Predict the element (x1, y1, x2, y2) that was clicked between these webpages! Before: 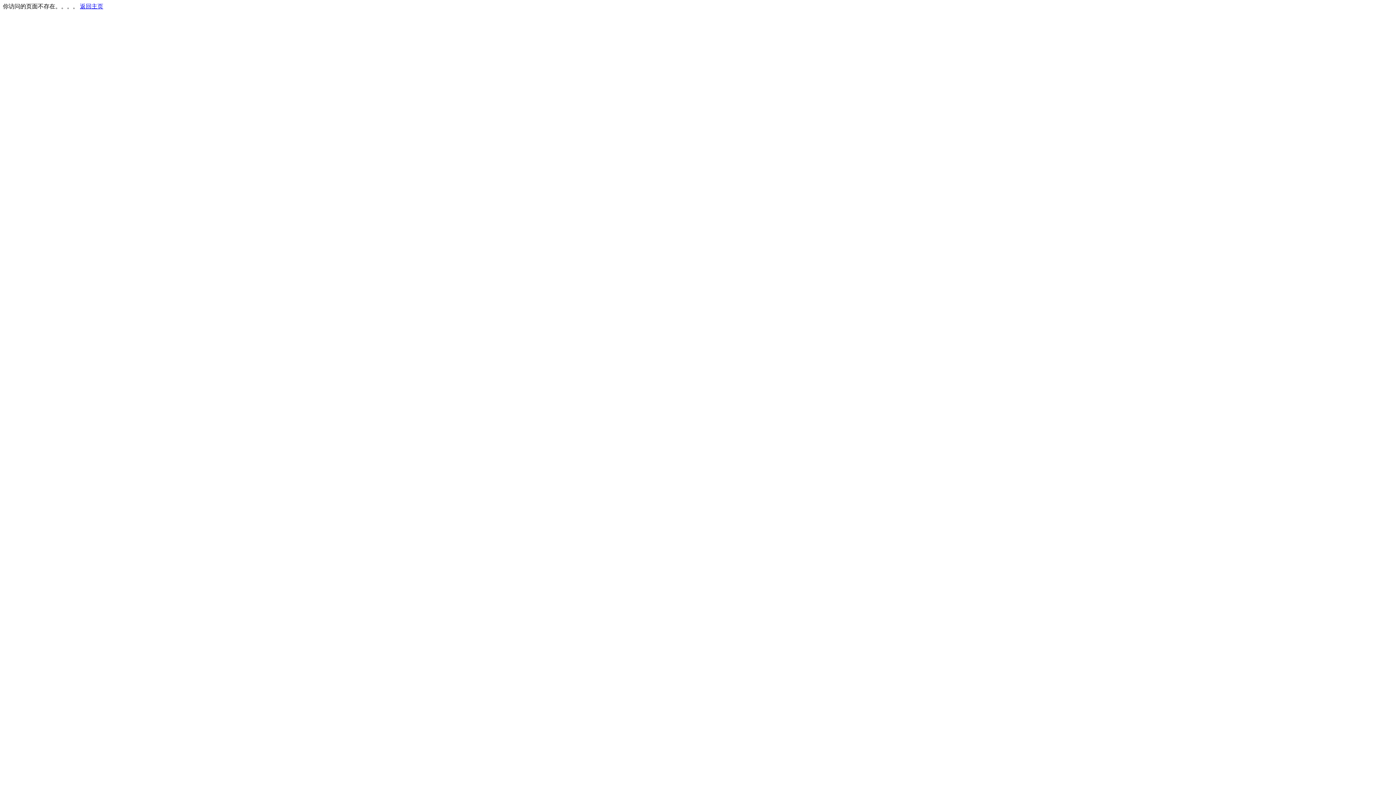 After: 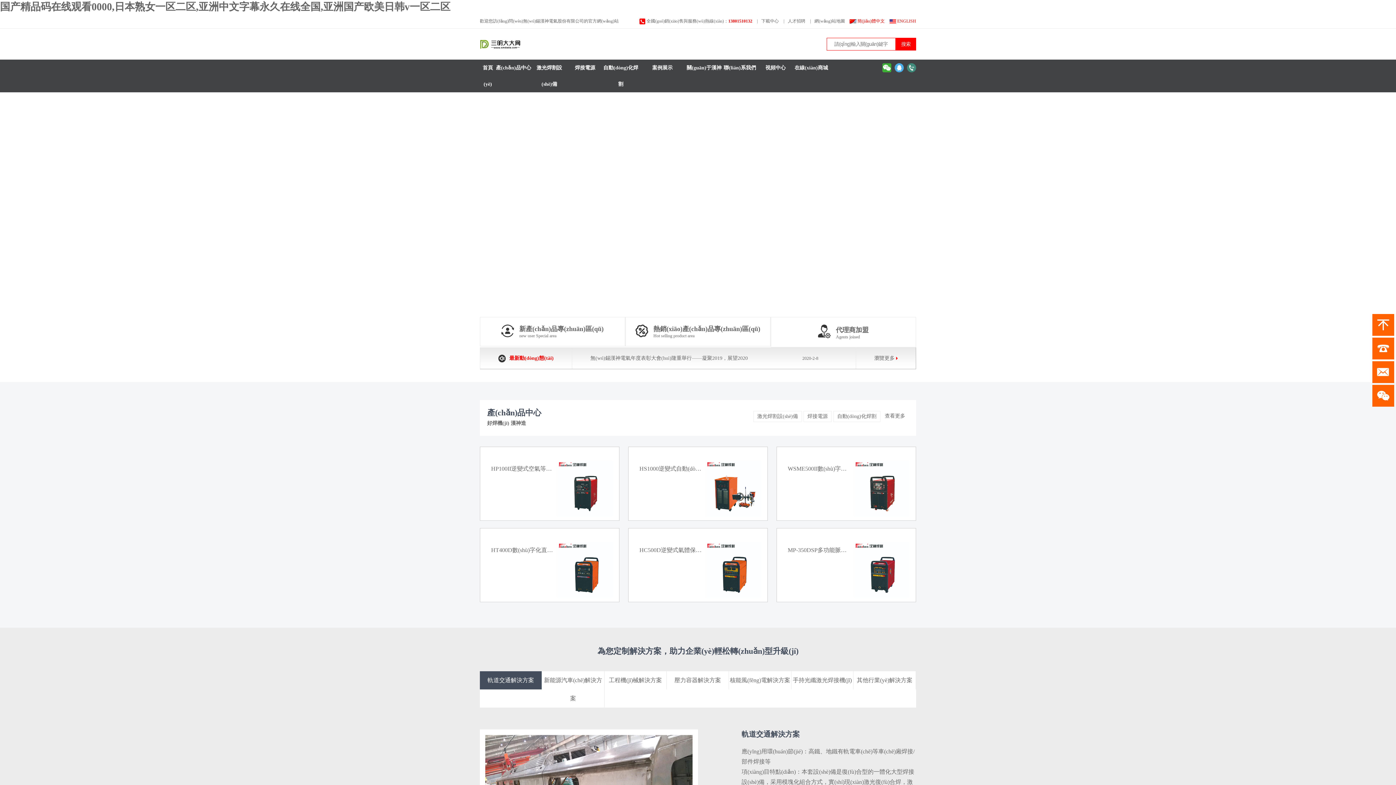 Action: label: 返回主页 bbox: (80, 3, 103, 9)